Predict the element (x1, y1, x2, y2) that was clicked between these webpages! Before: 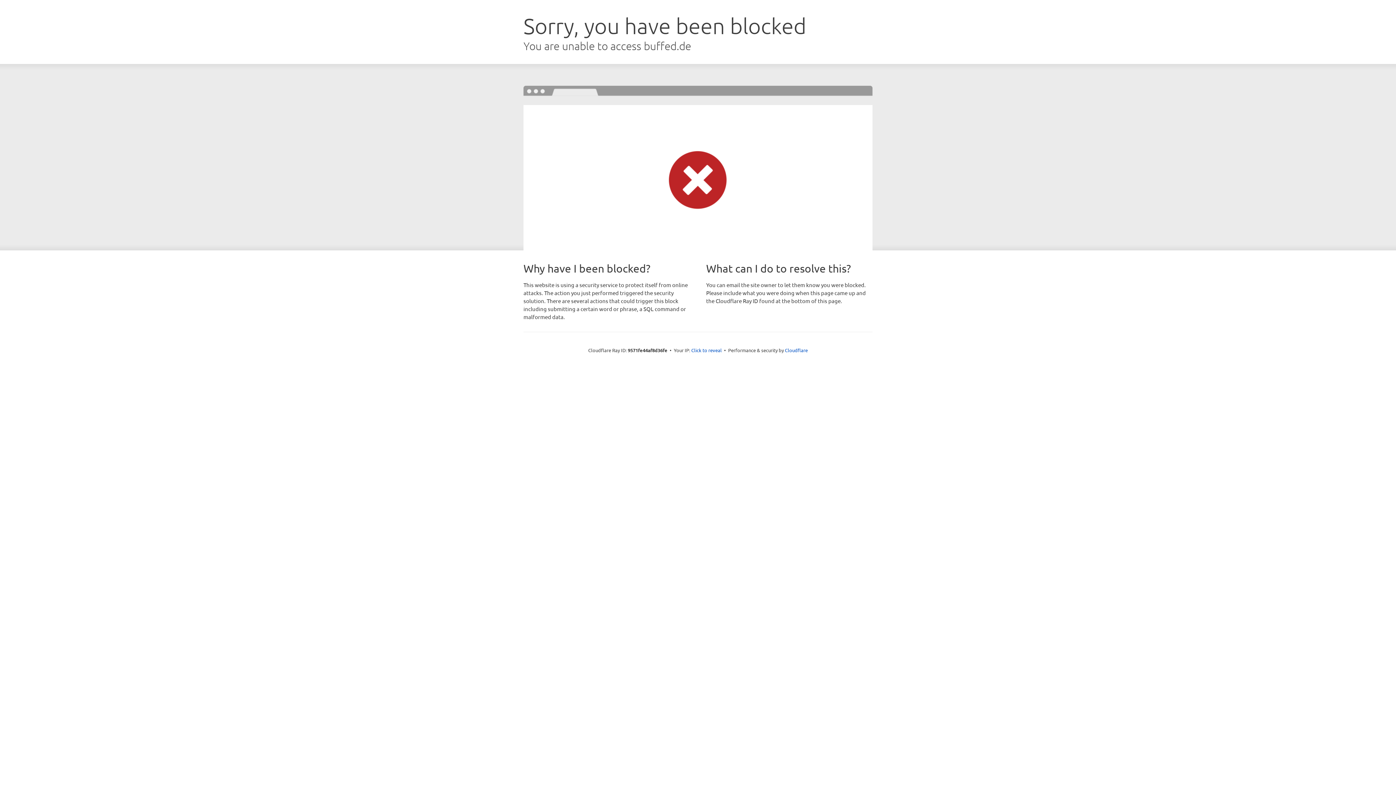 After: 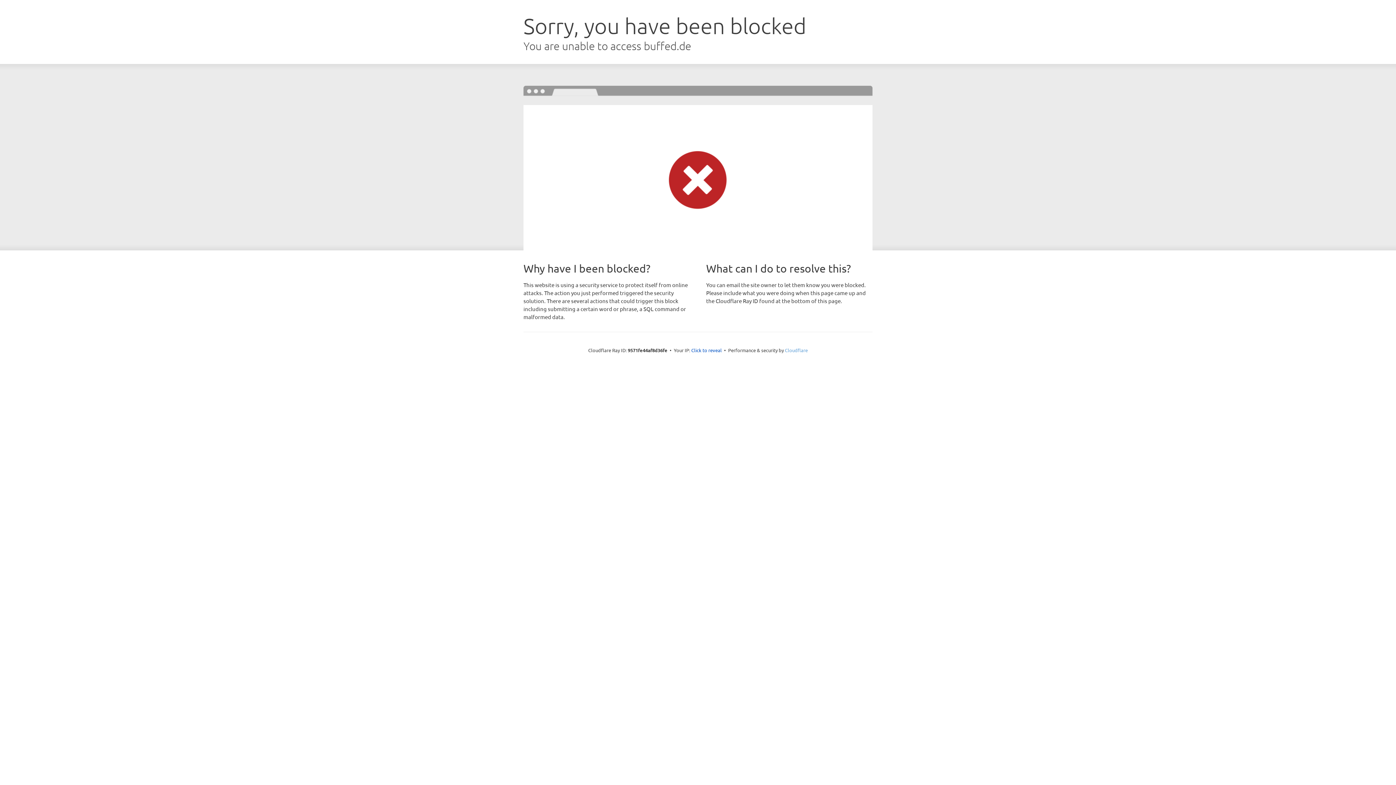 Action: bbox: (785, 347, 808, 353) label: Cloudflare